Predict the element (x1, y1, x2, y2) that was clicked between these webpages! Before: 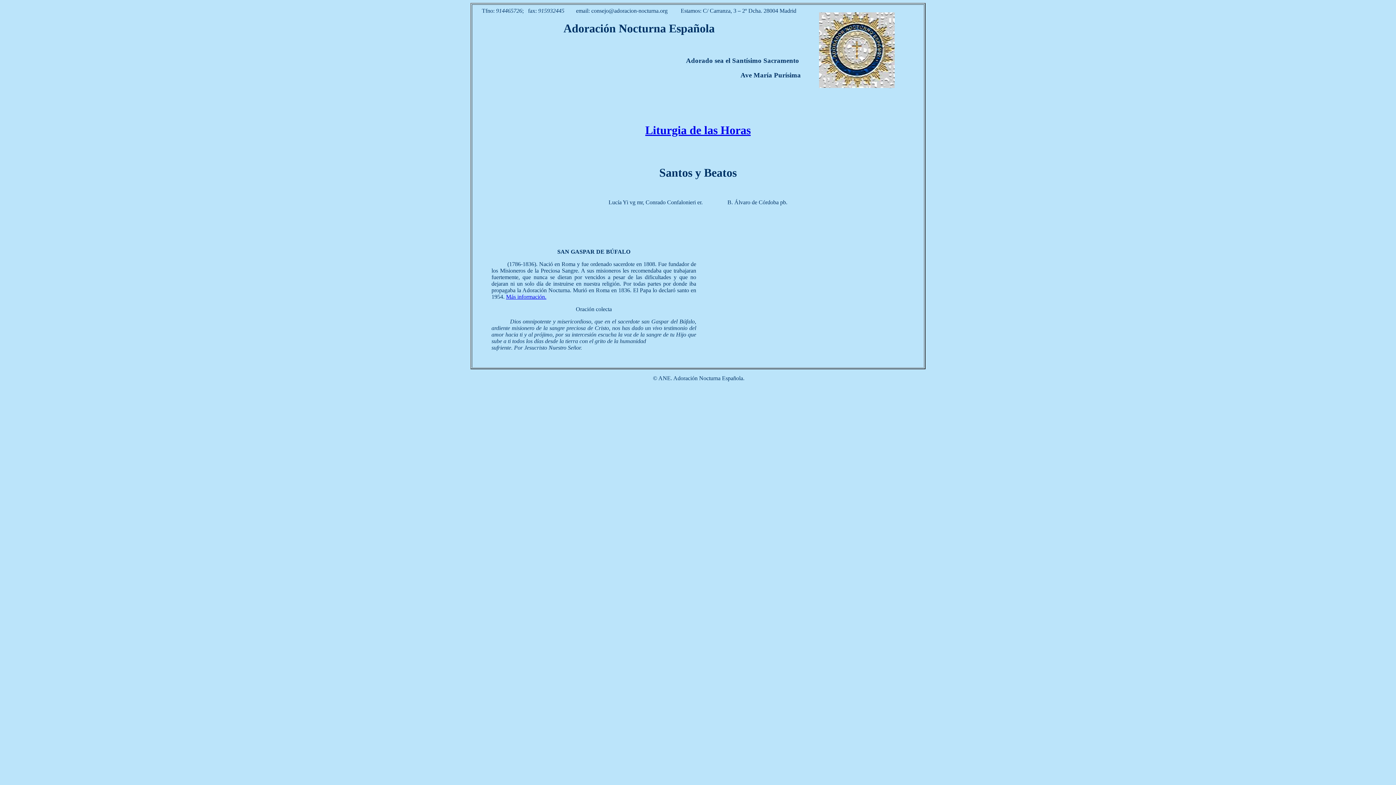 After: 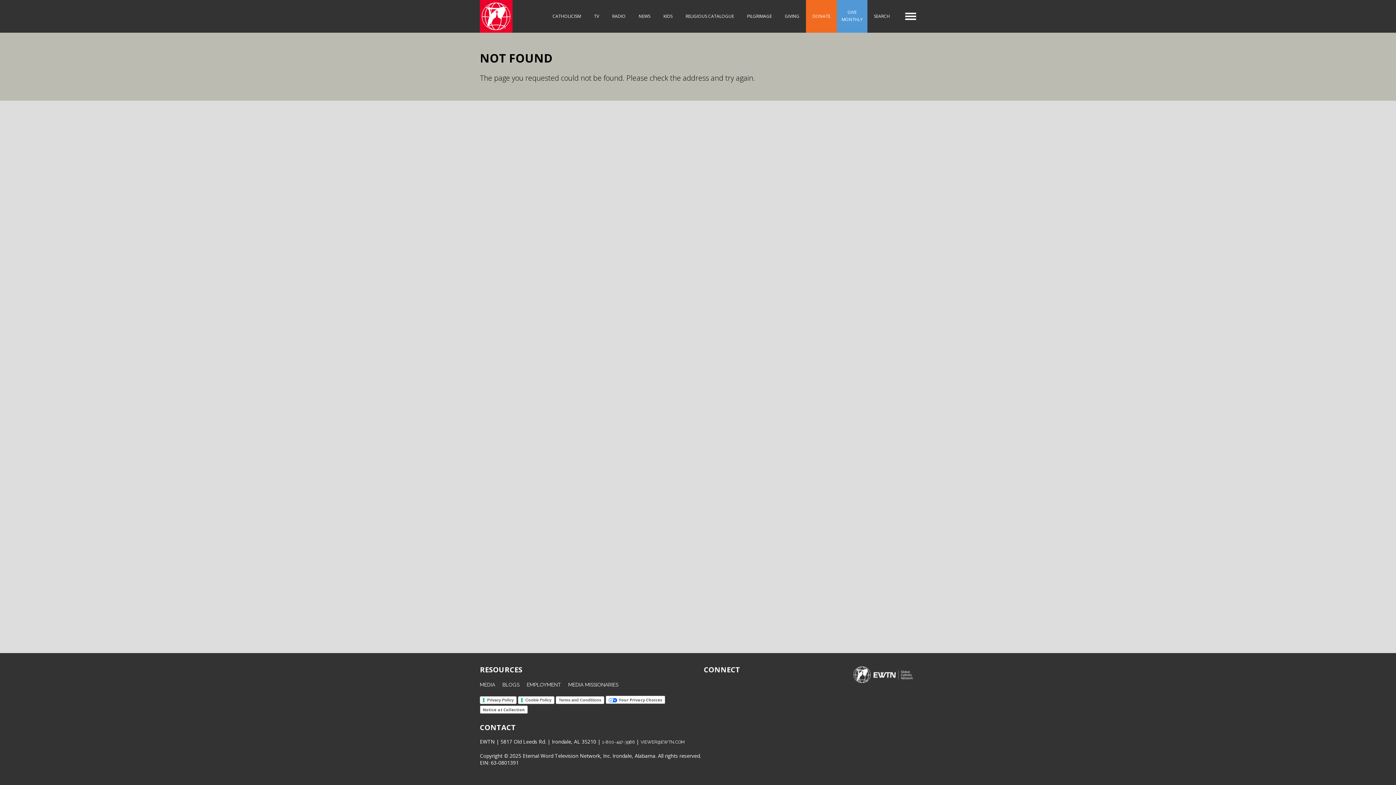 Action: label: Más información. bbox: (506, 293, 546, 299)